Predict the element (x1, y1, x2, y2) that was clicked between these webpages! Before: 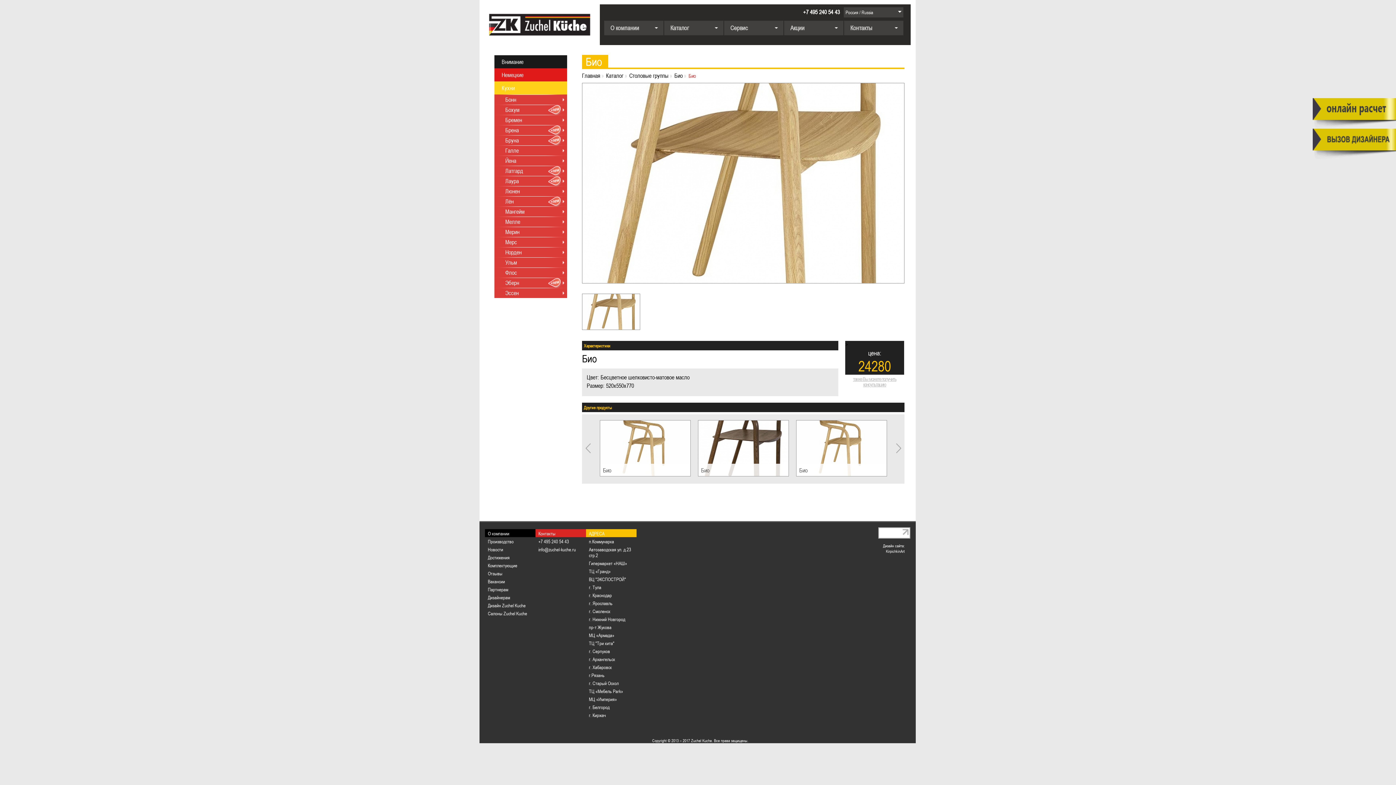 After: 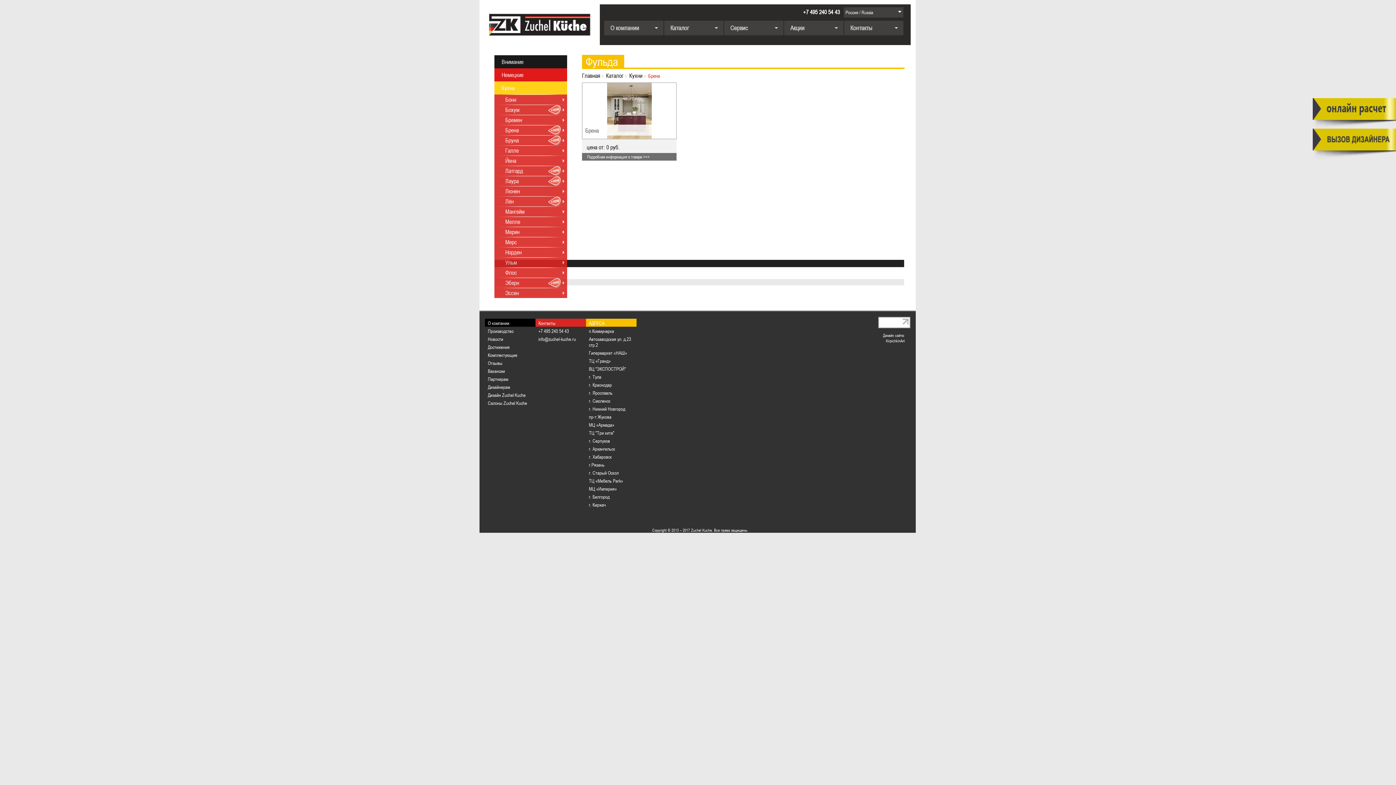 Action: label: Брена bbox: (494, 125, 567, 135)